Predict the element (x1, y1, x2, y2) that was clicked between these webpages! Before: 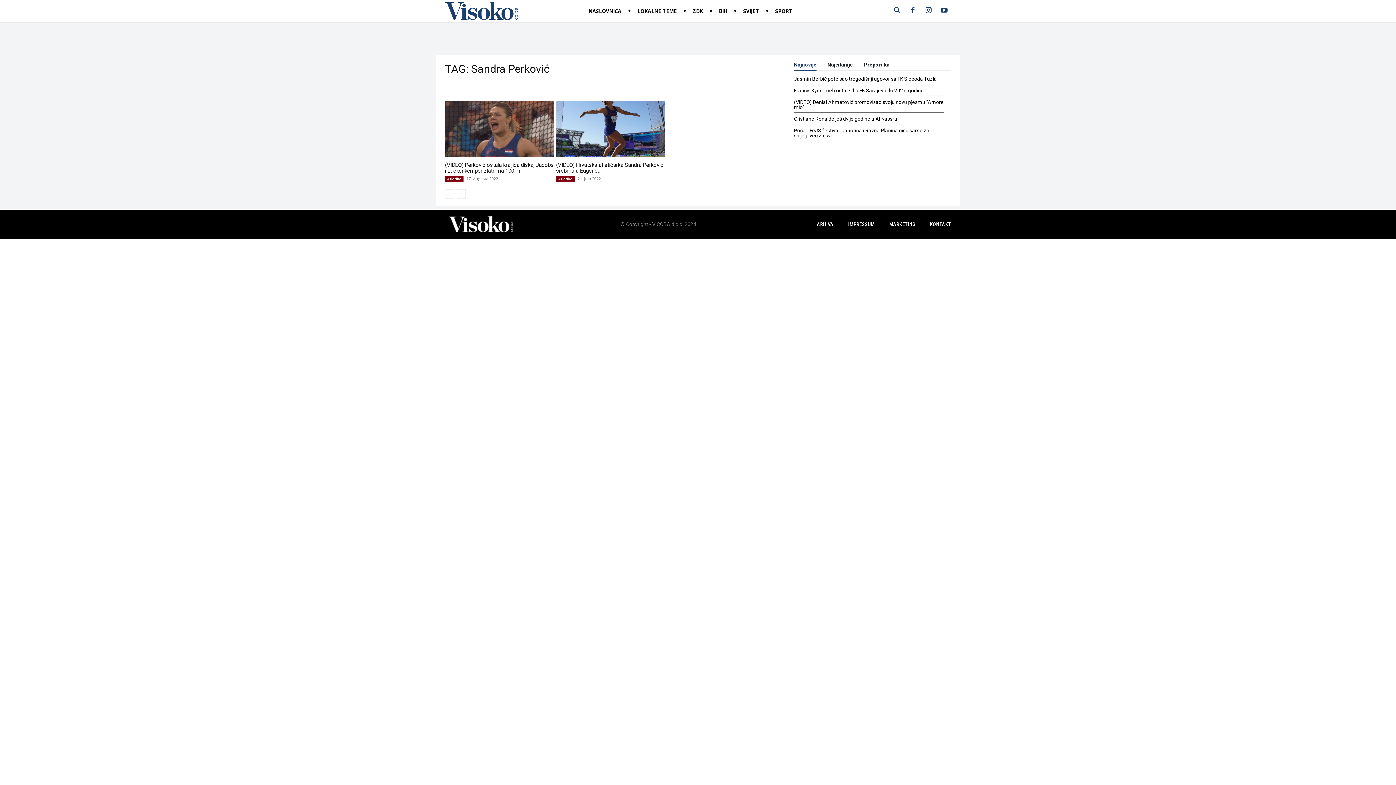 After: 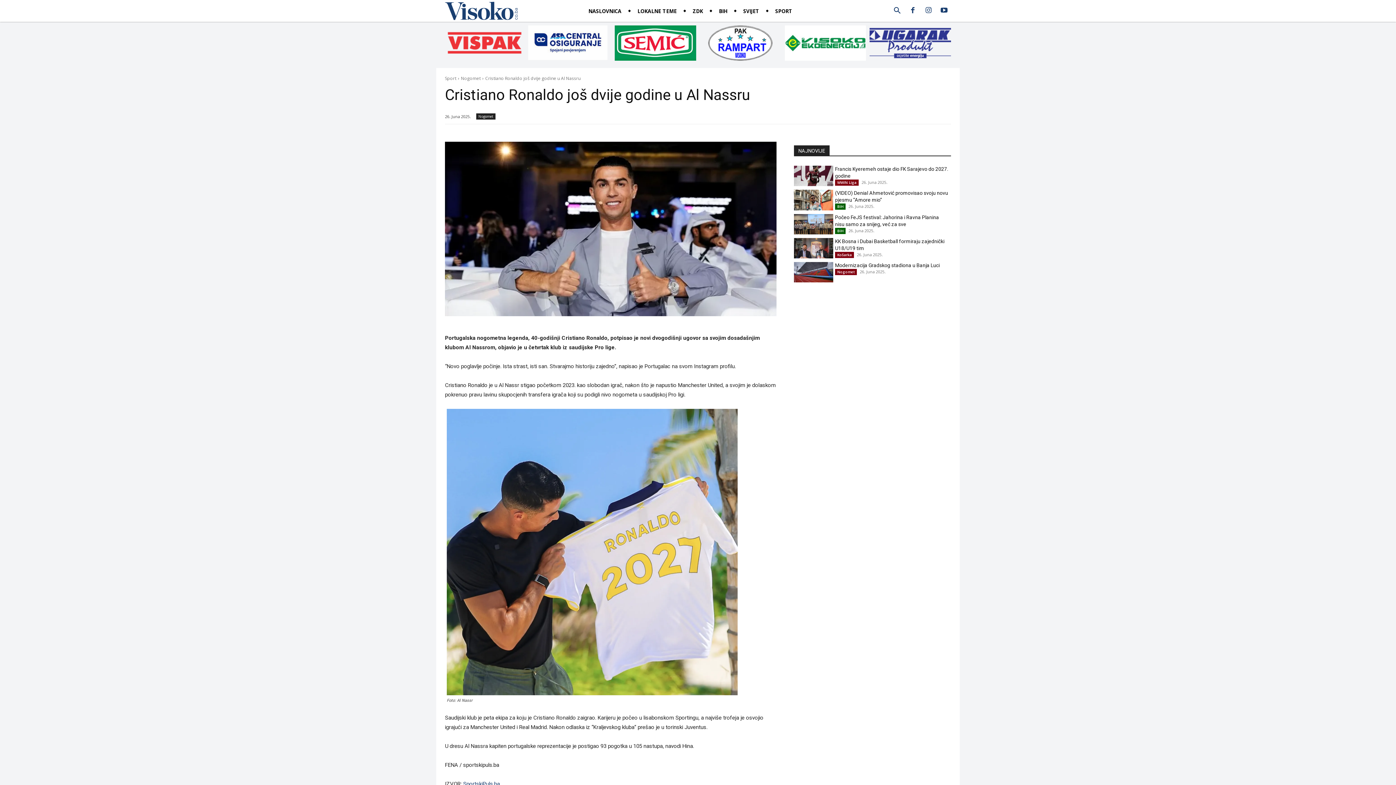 Action: bbox: (794, 116, 897, 121) label: Cristiano Ronaldo još dvije godine u Al Nassru